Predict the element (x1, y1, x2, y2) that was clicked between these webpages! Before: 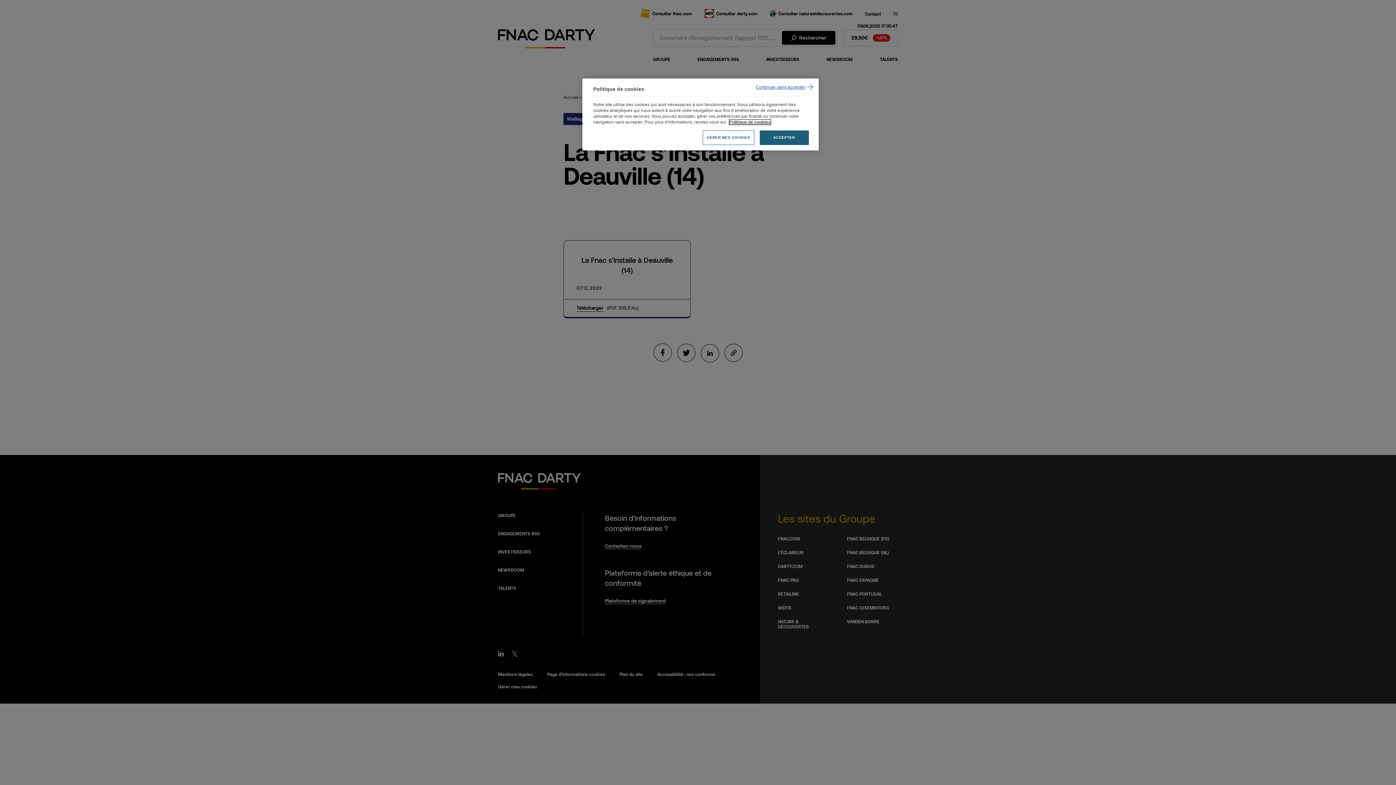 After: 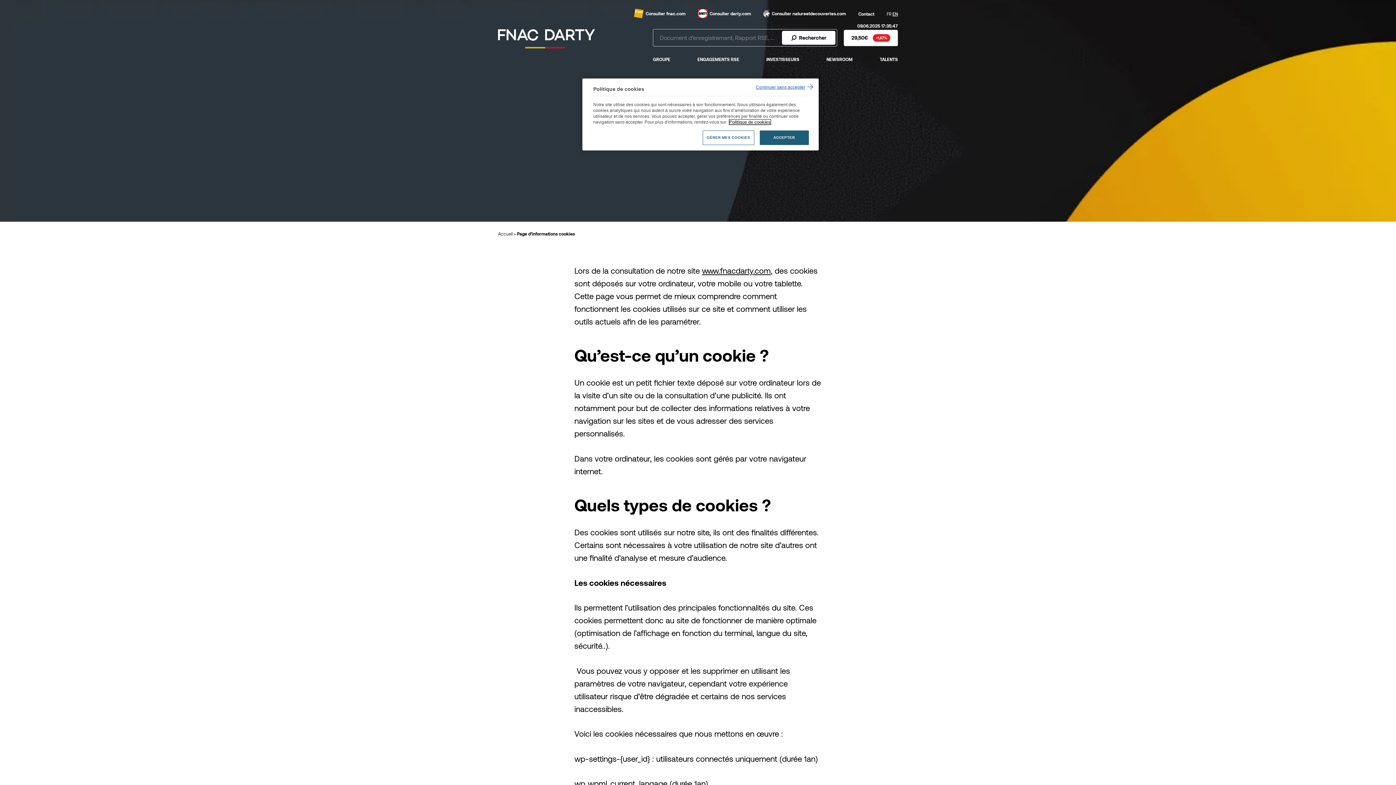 Action: bbox: (729, 119, 770, 124) label: Pour en savoir plus sur la protection de votre vie privée